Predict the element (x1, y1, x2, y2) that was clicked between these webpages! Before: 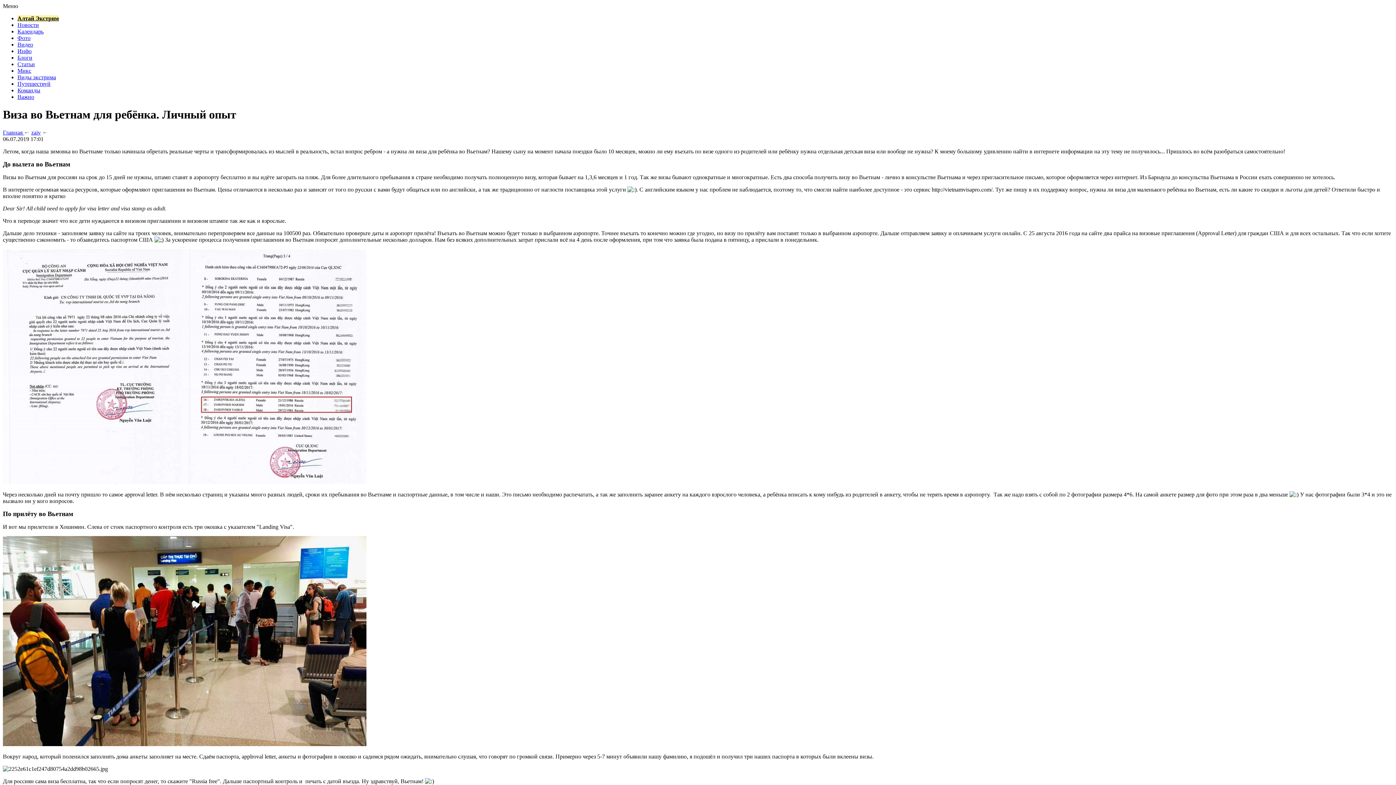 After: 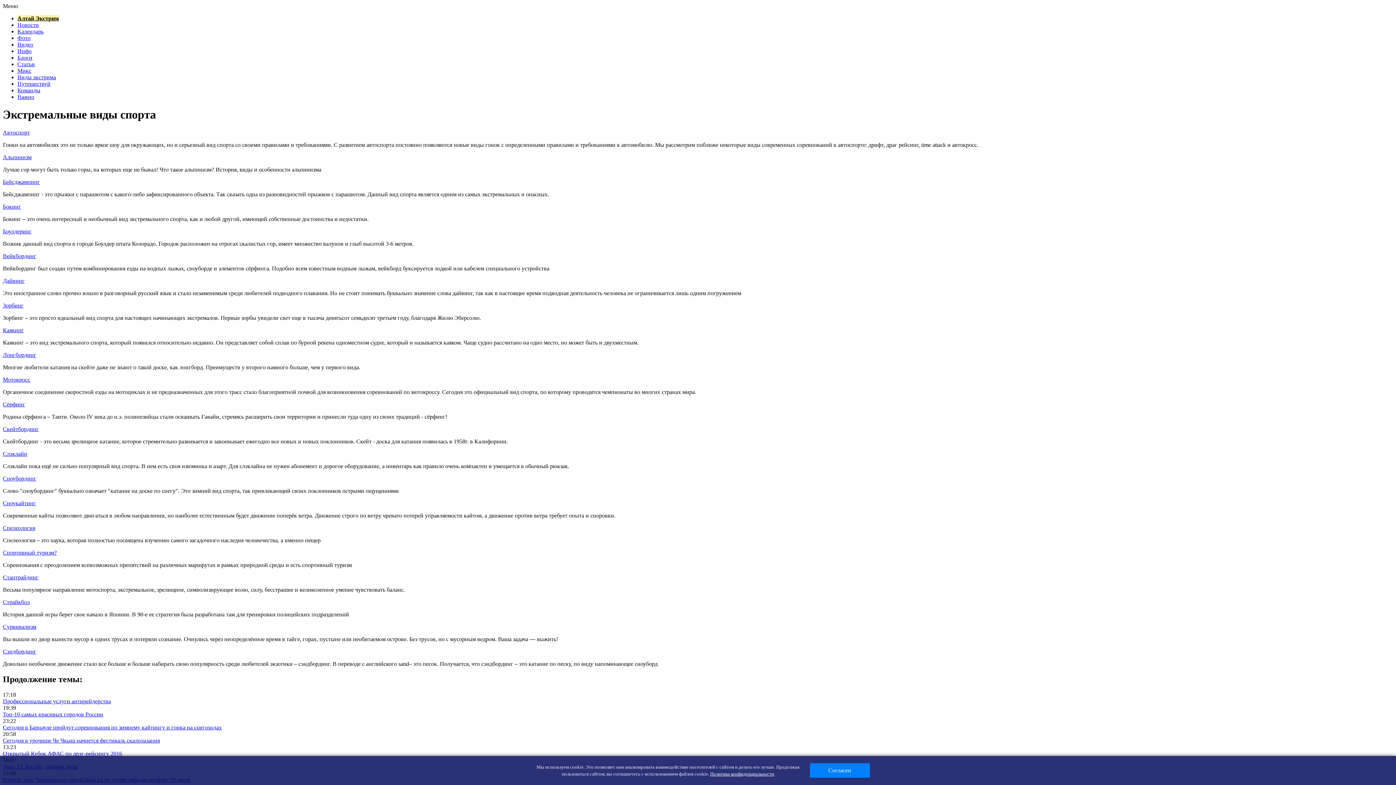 Action: bbox: (17, 74, 56, 80) label: Виды экстрима